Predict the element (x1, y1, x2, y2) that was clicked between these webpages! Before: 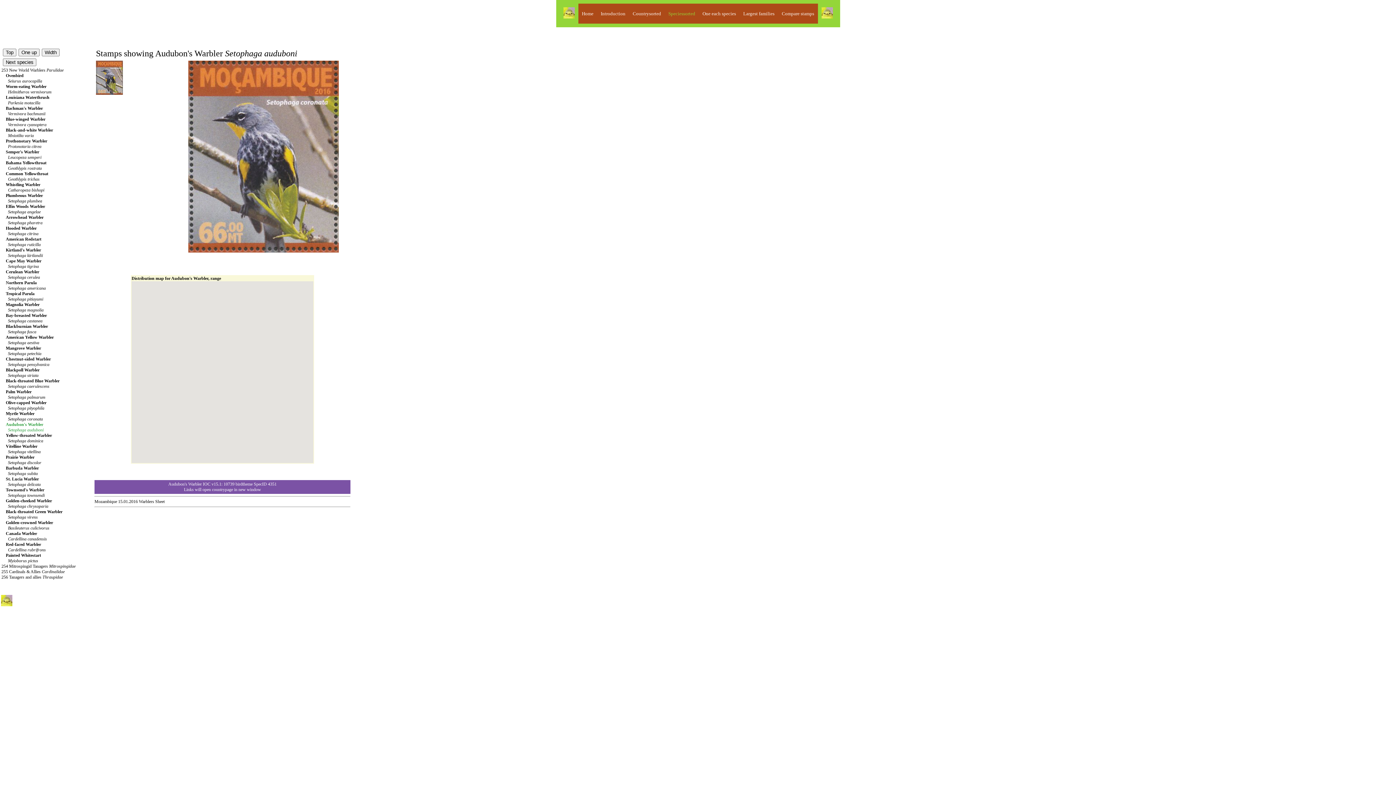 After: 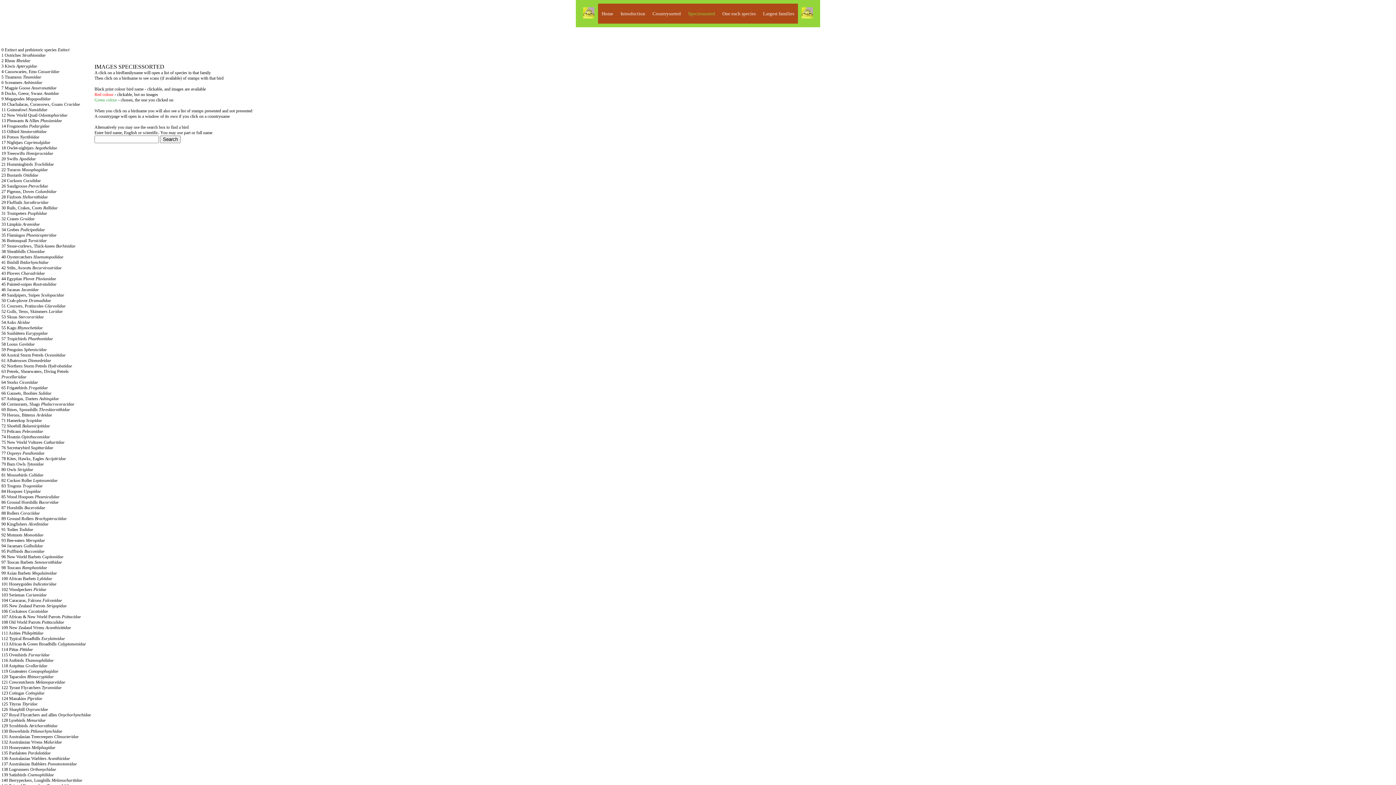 Action: label: Speciessorted bbox: (668, 10, 695, 16)